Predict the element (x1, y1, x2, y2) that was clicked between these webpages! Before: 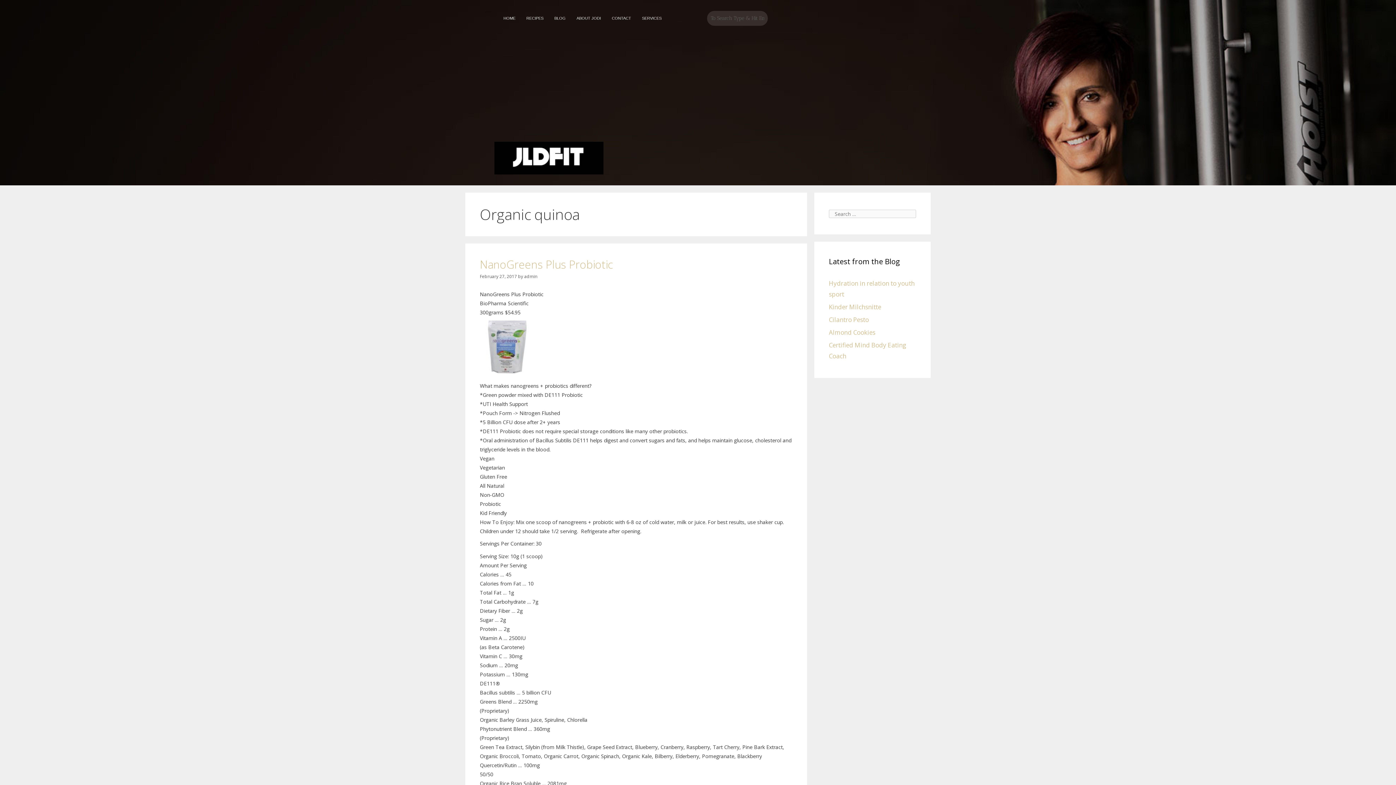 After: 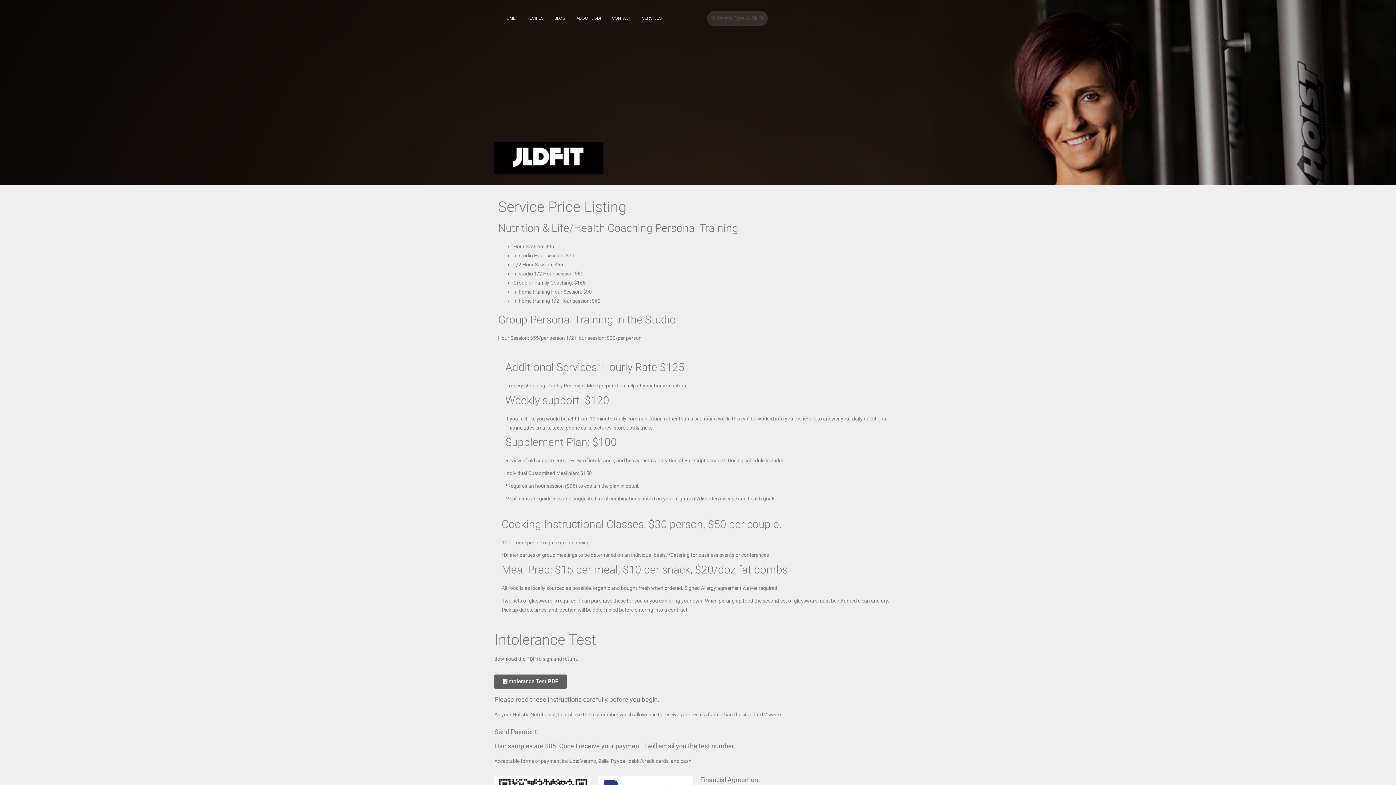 Action: bbox: (636, 7, 667, 29) label: SERVICES